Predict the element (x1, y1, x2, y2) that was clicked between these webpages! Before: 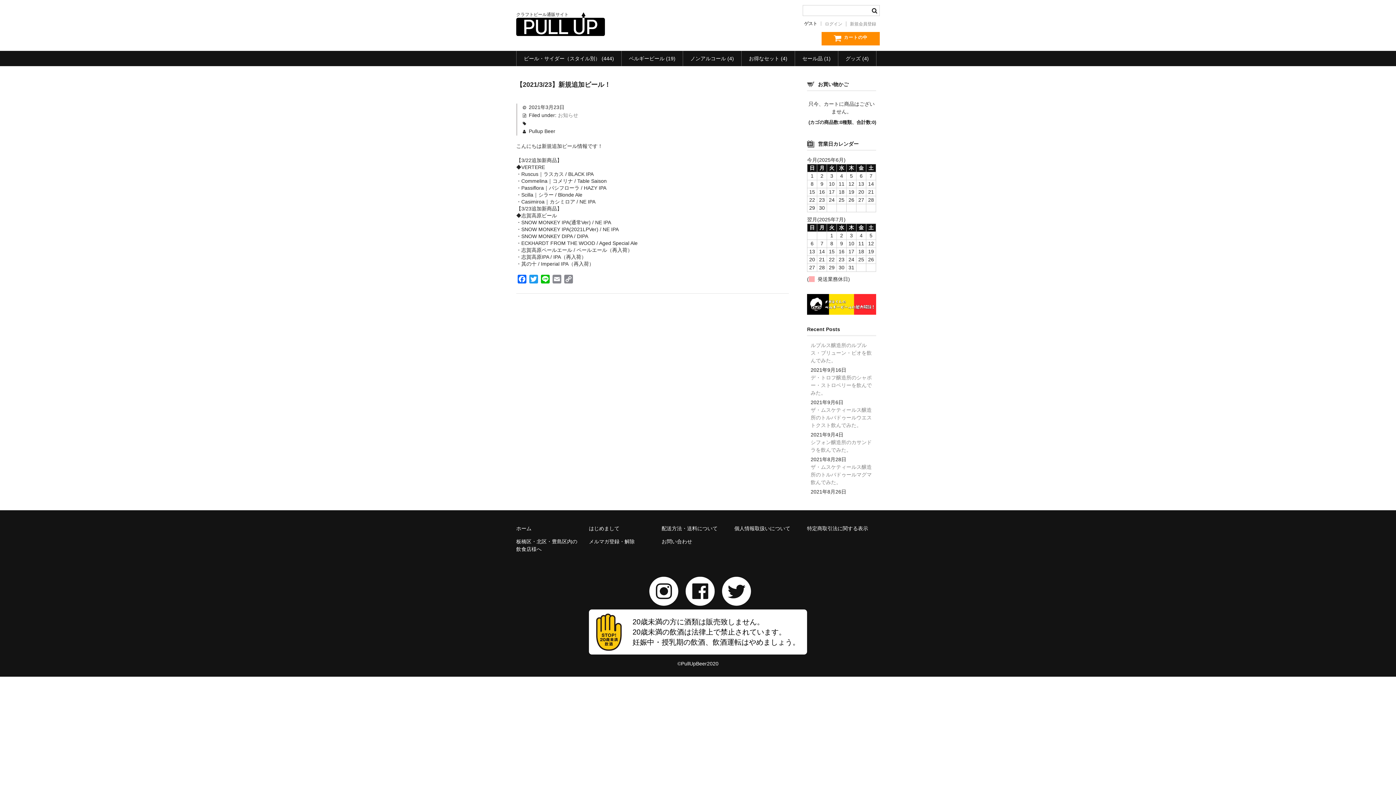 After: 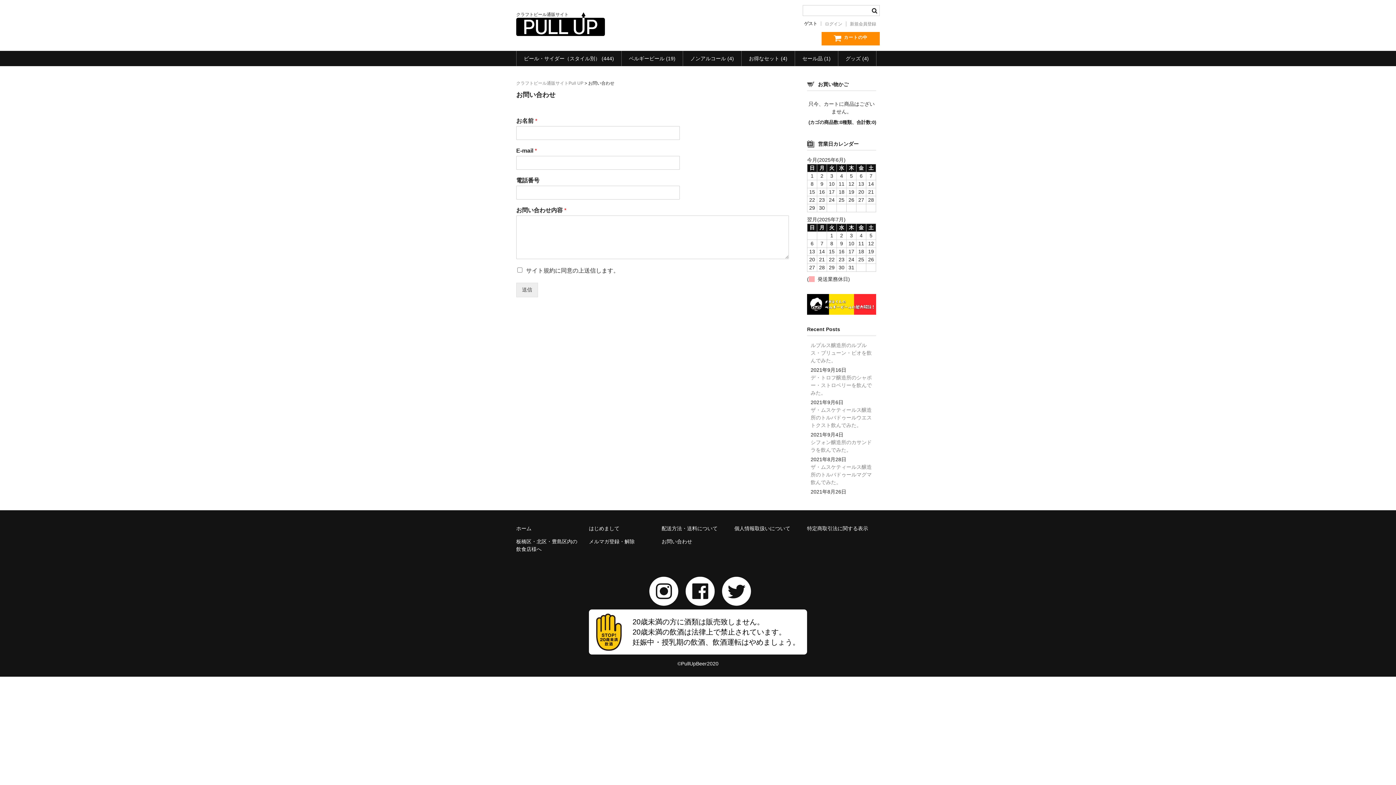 Action: label: お問い合わせ bbox: (661, 538, 692, 544)